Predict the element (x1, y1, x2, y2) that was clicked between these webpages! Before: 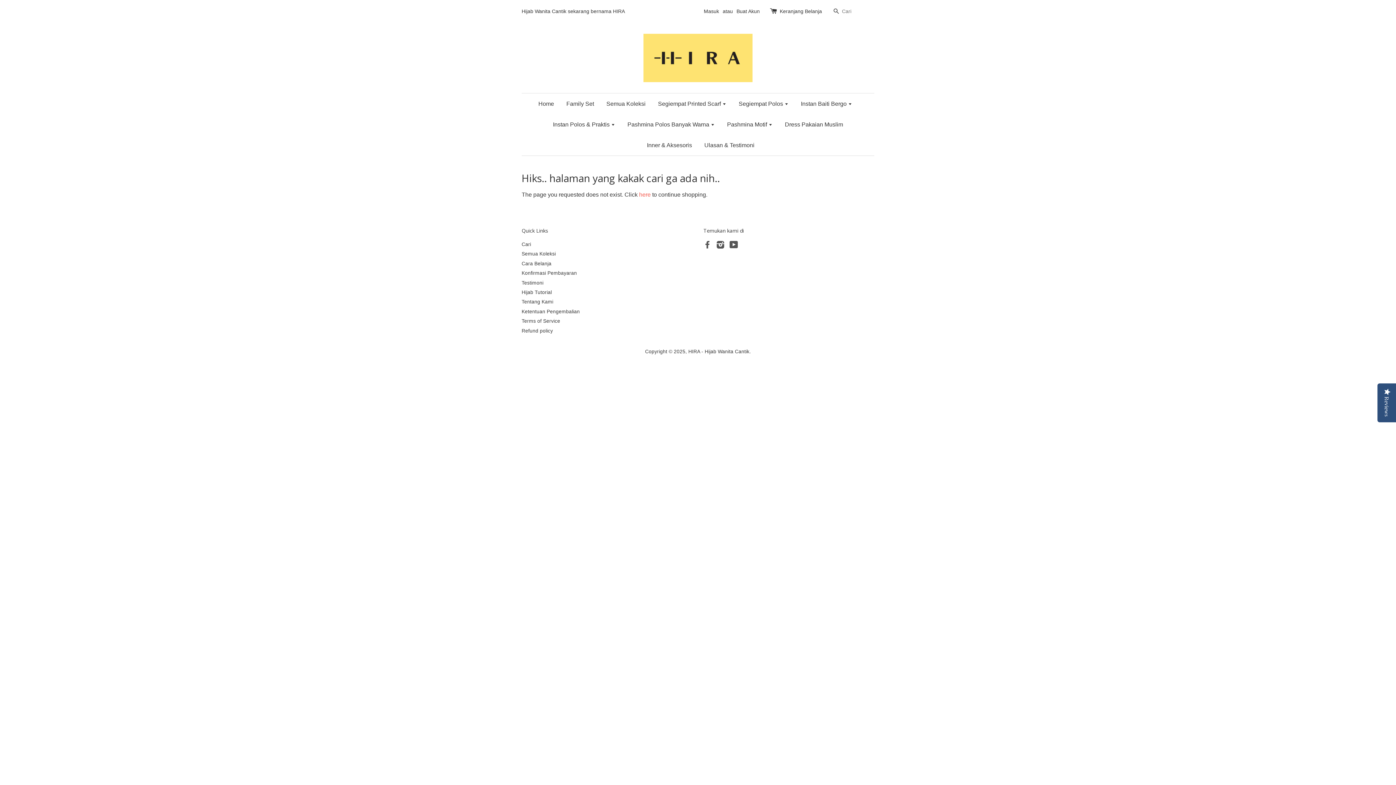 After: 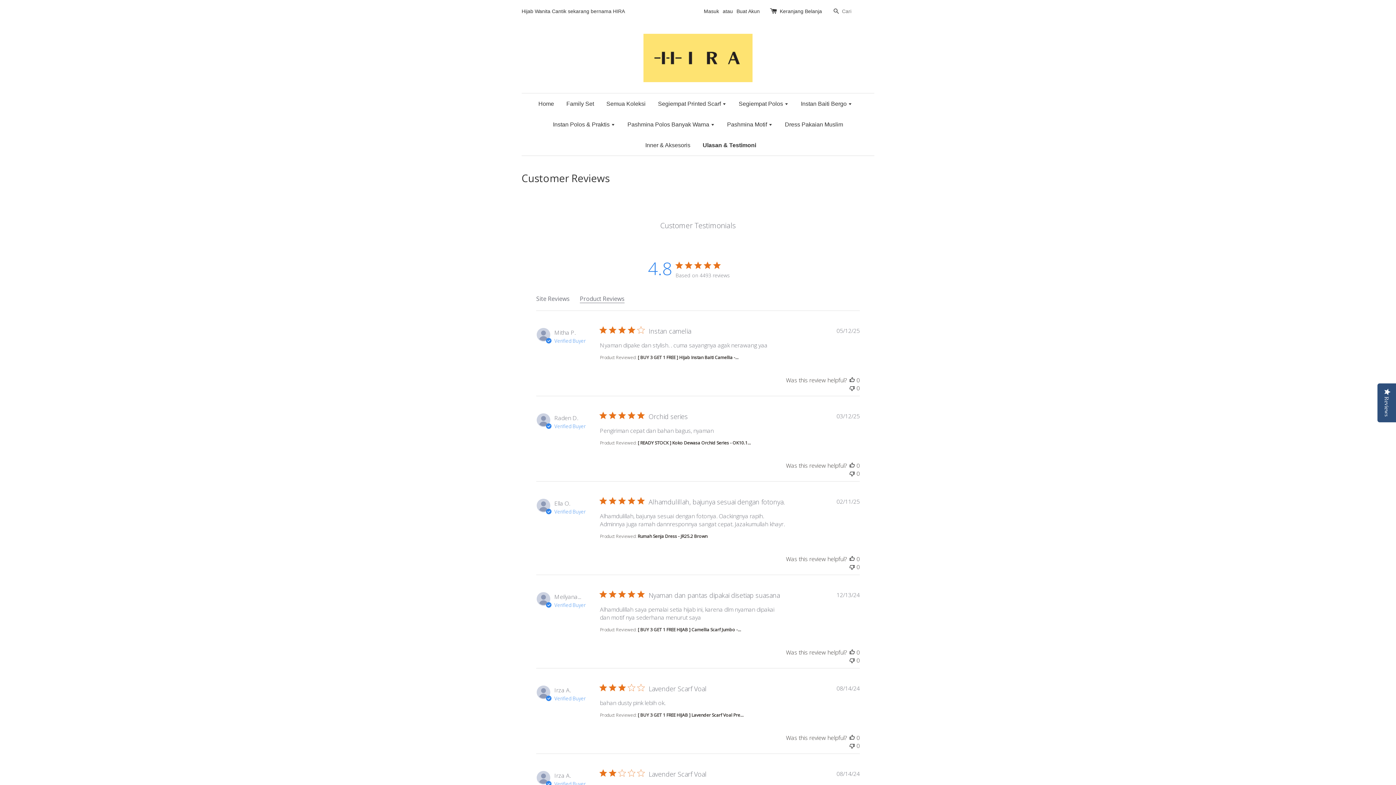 Action: bbox: (521, 280, 543, 285) label: Testimoni